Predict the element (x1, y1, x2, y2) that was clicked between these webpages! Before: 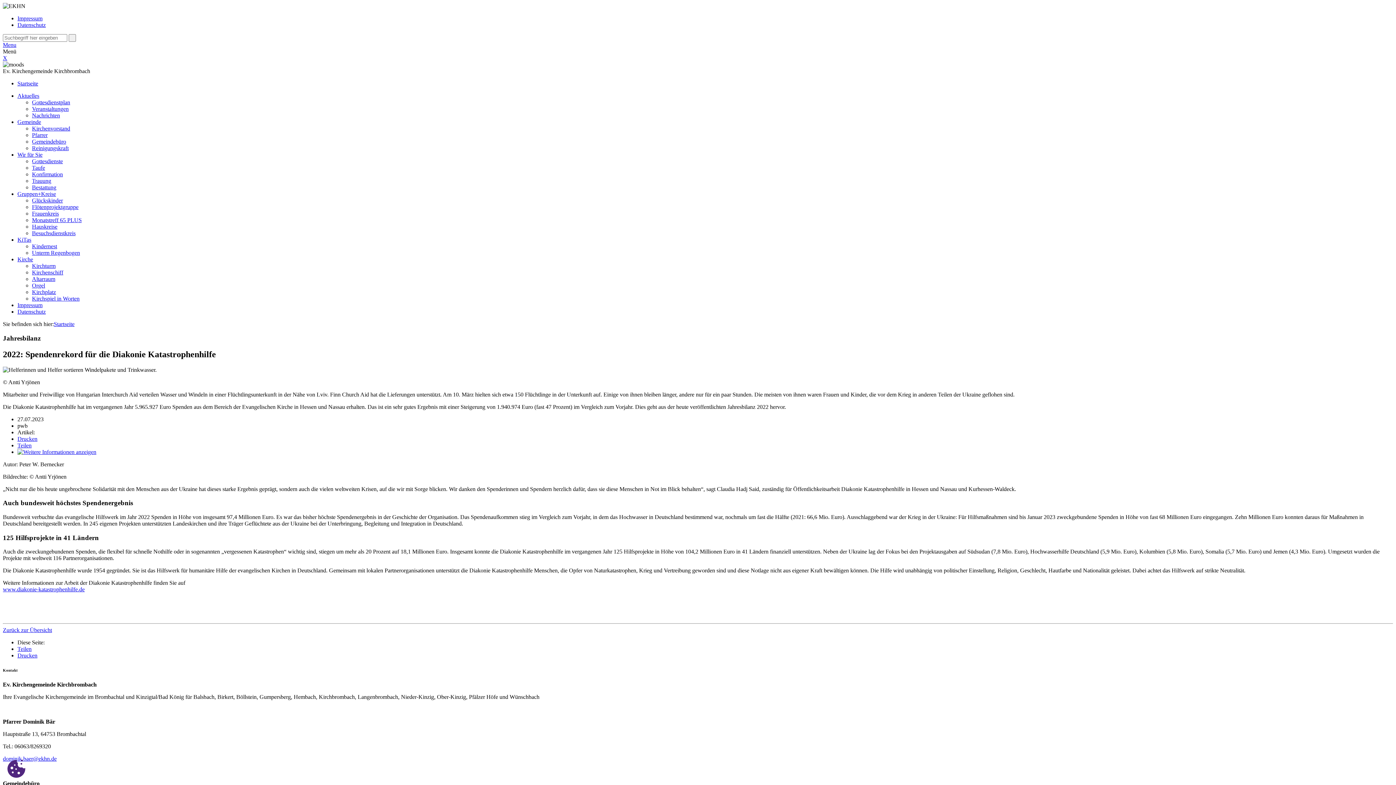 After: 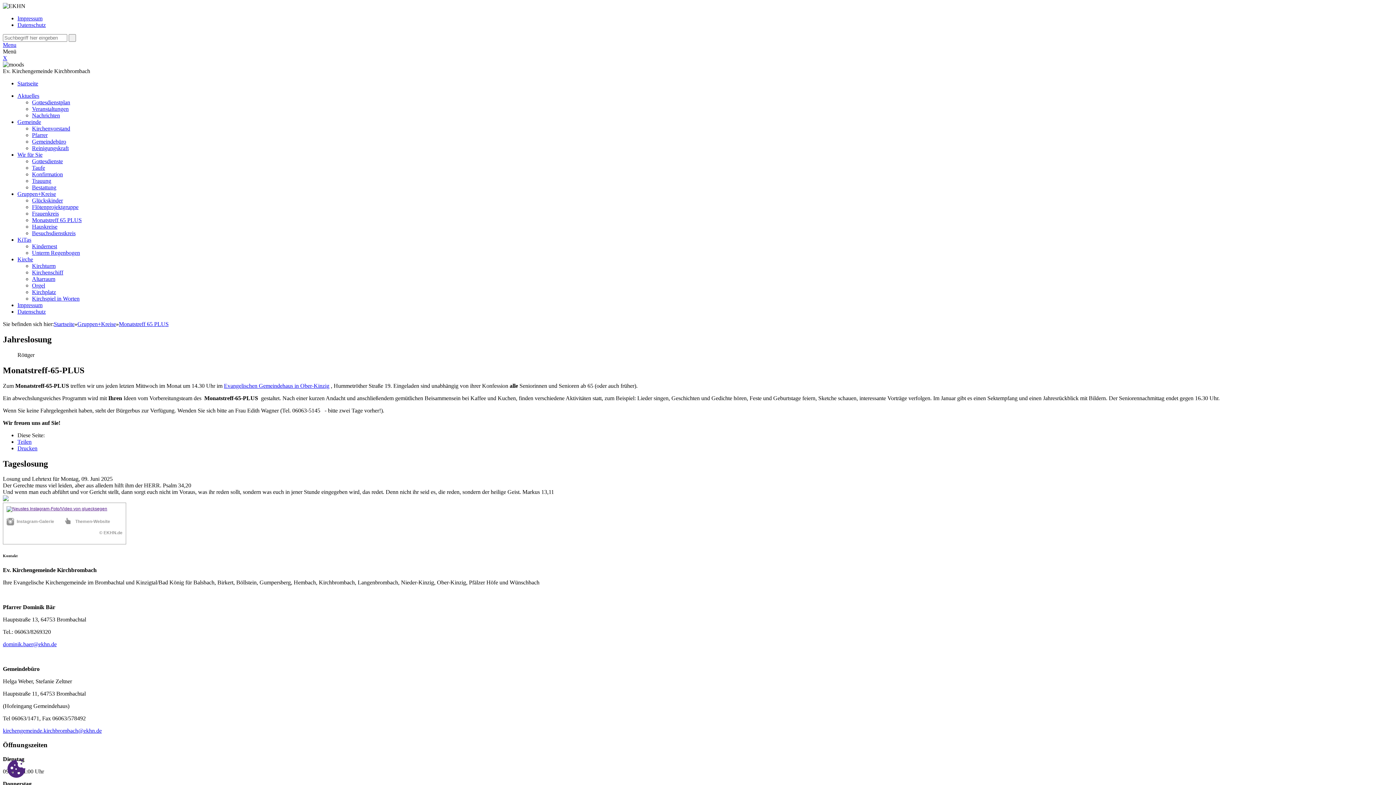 Action: label: Monatstreff 65 PLUS bbox: (32, 217, 81, 223)